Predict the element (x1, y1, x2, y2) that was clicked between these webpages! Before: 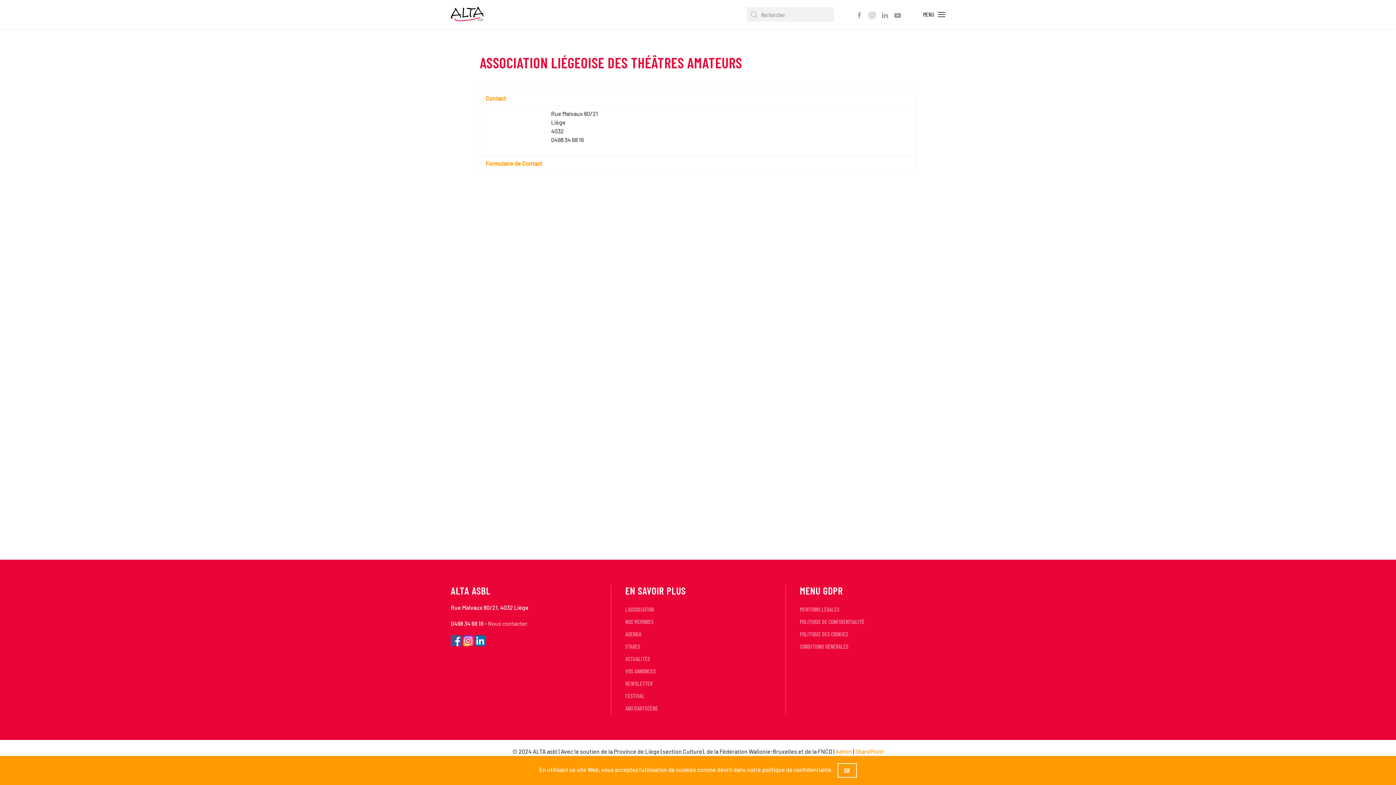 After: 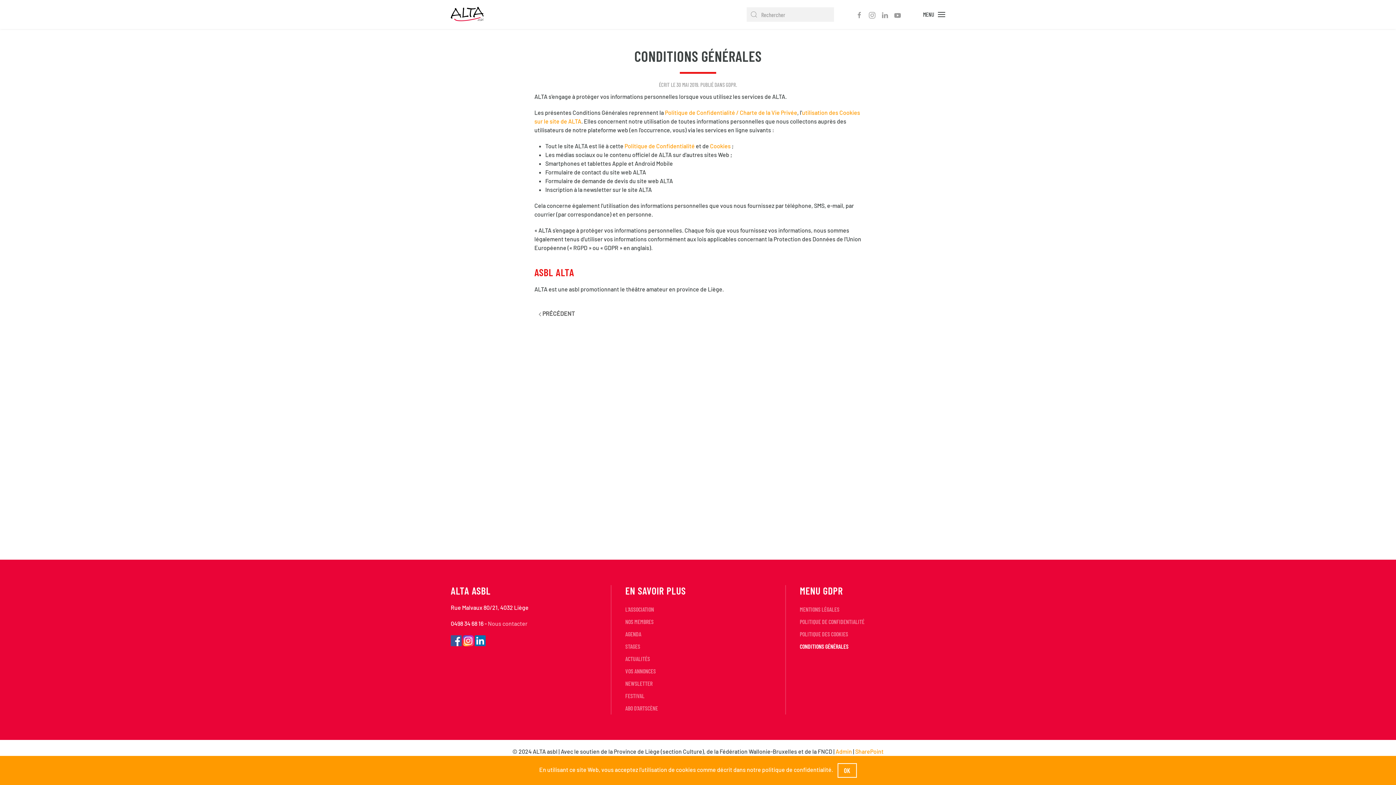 Action: label: CONDITIONS GÉNÉRALES bbox: (800, 640, 945, 653)